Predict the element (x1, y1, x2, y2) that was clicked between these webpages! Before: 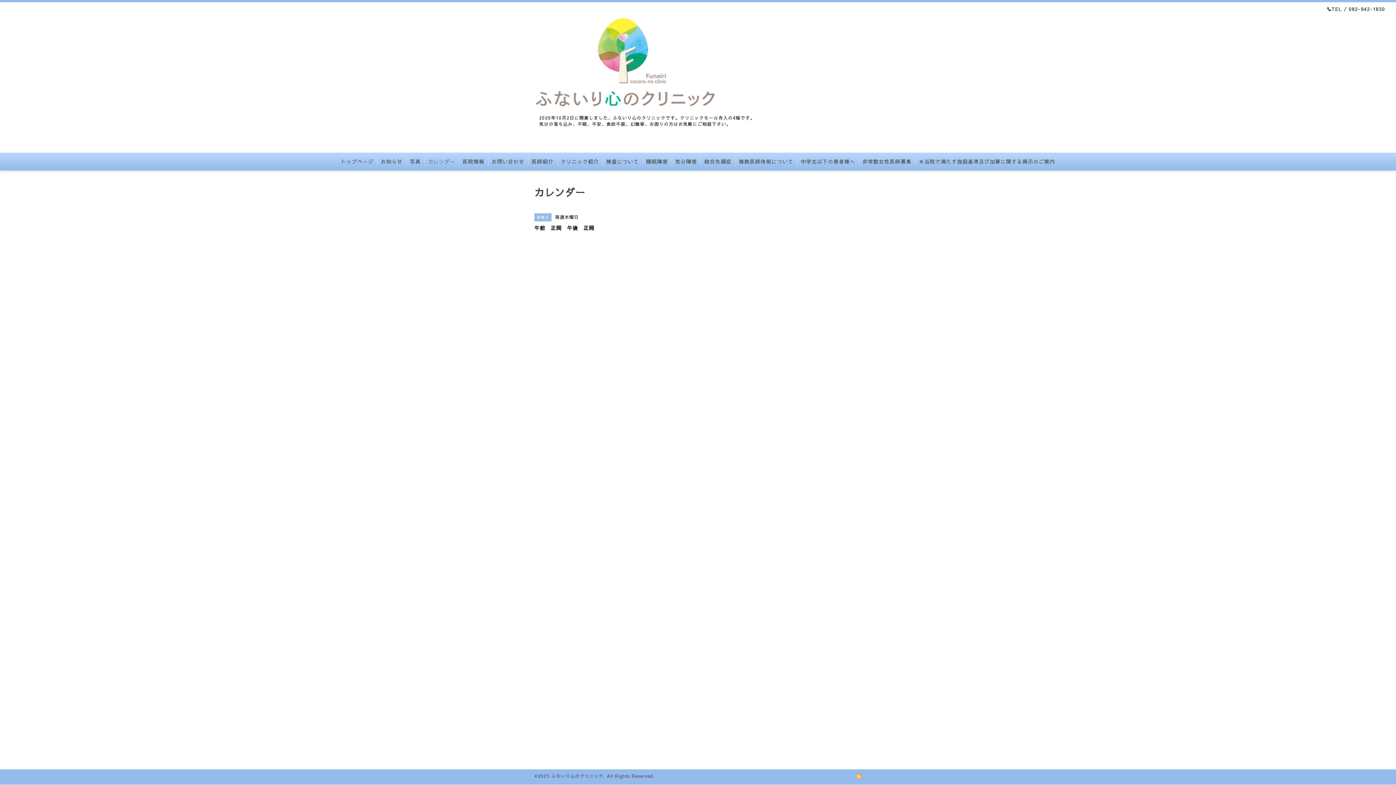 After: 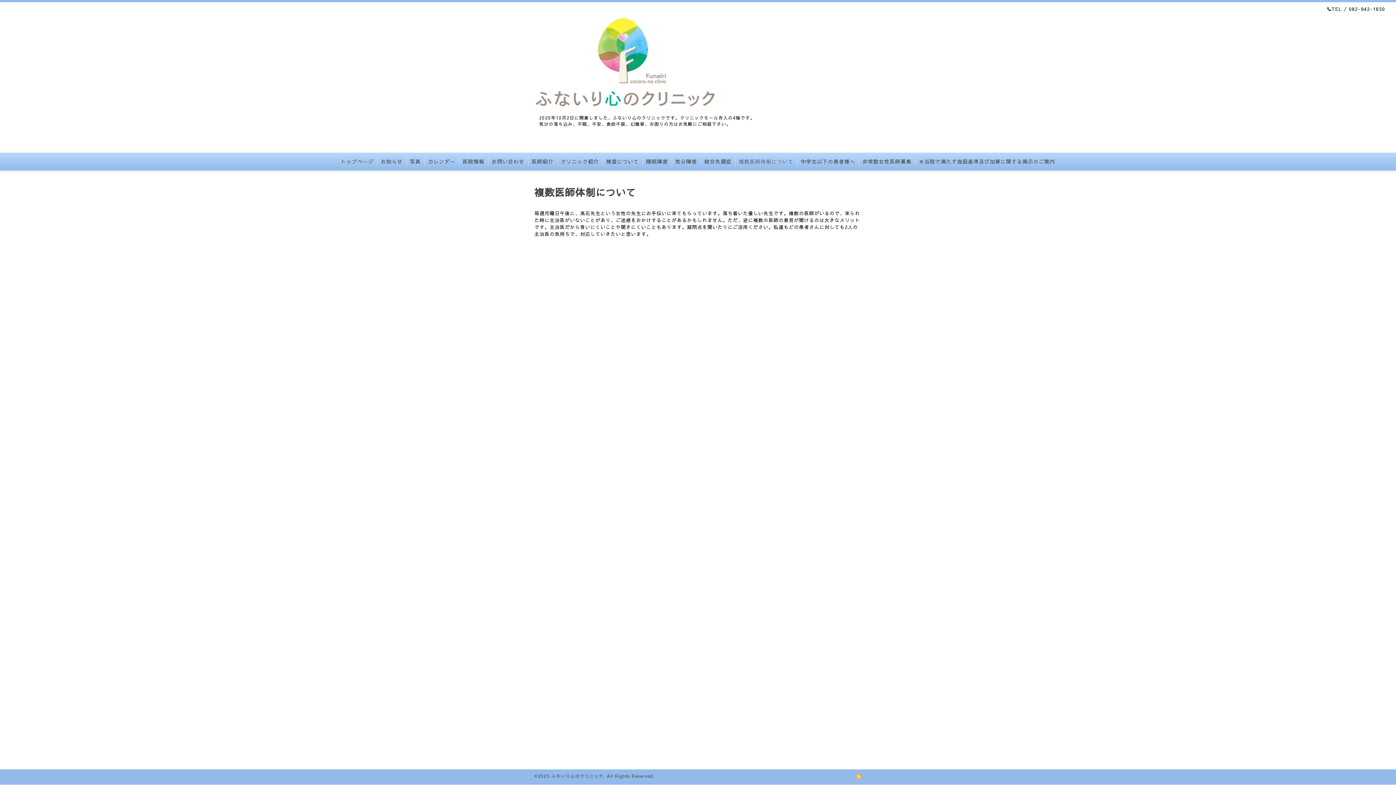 Action: bbox: (735, 157, 797, 166) label: 複数医師体制について